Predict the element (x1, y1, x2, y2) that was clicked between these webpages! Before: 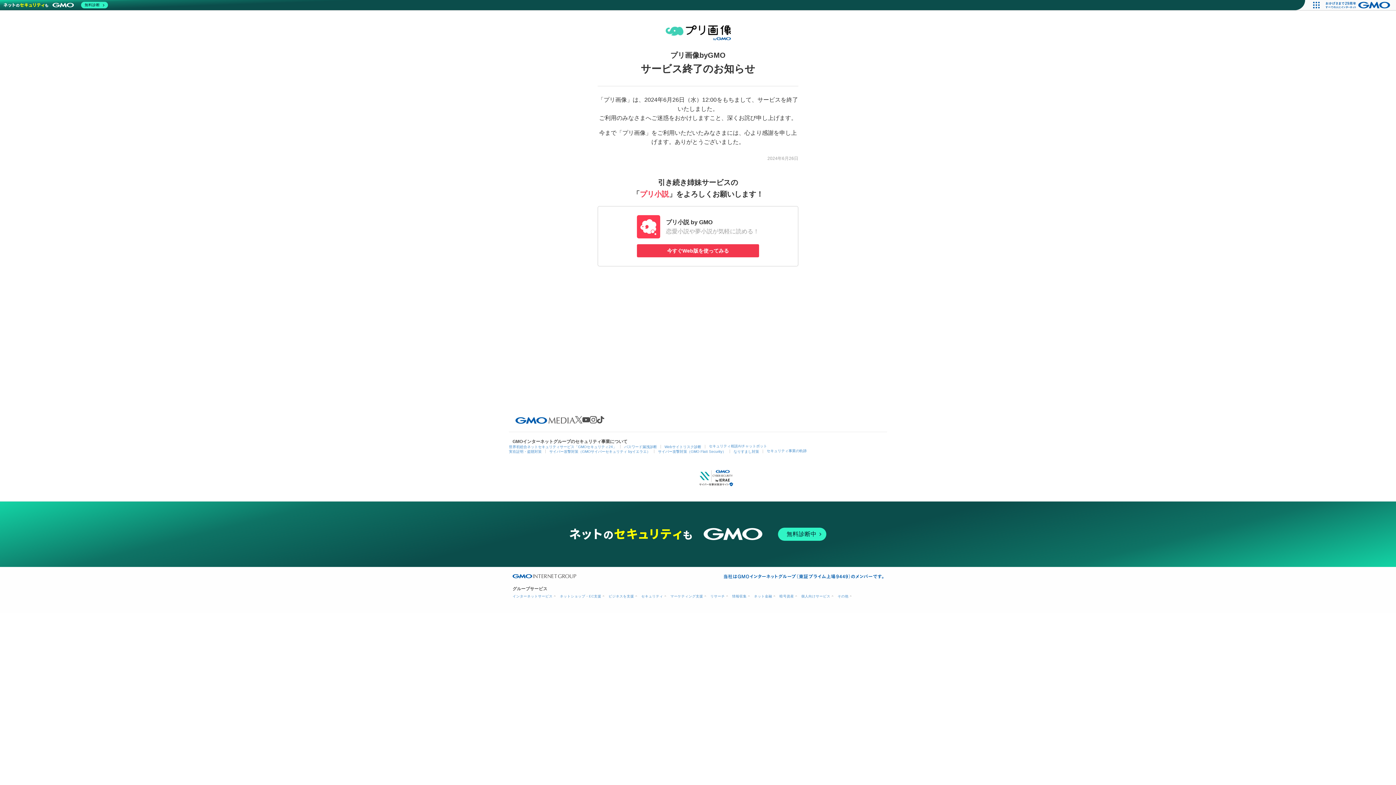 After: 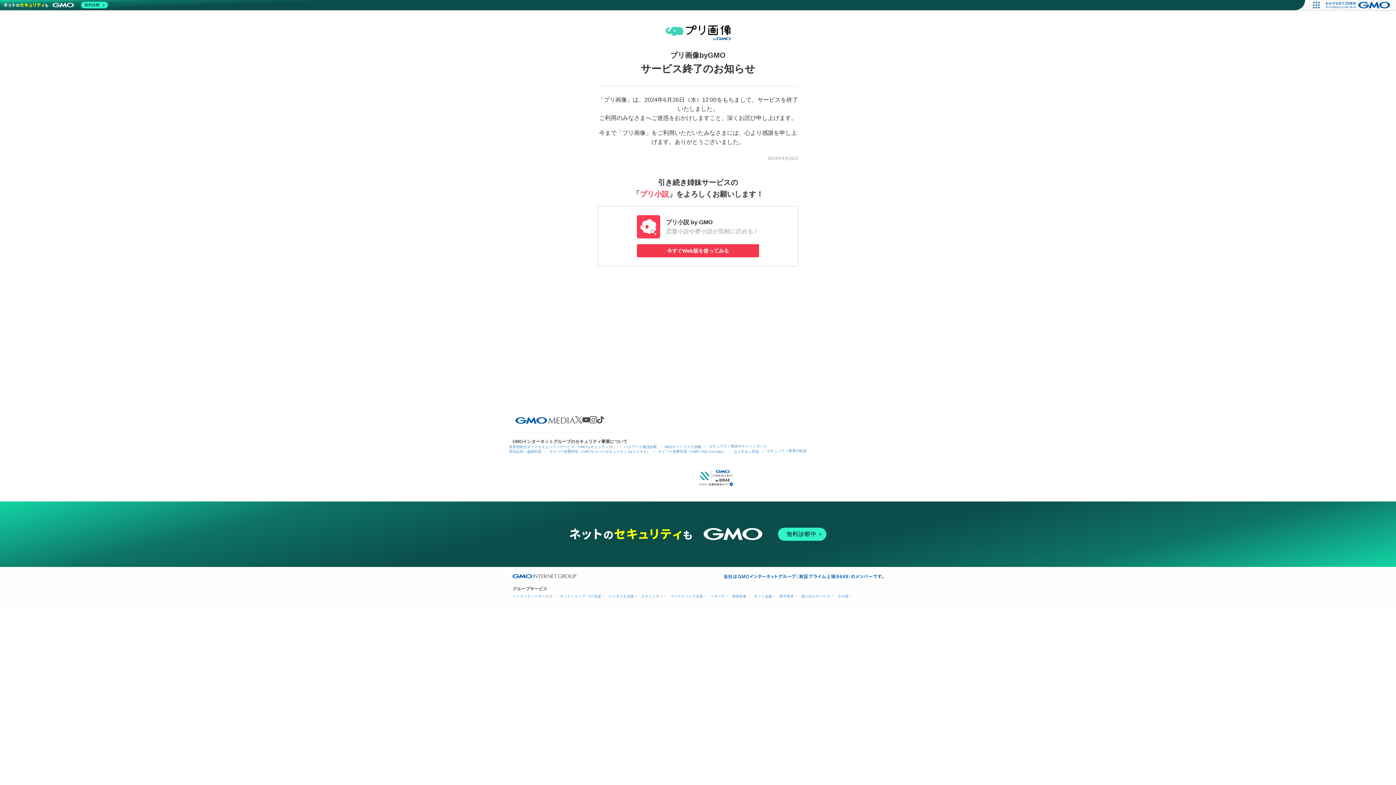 Action: bbox: (597, 416, 604, 423)